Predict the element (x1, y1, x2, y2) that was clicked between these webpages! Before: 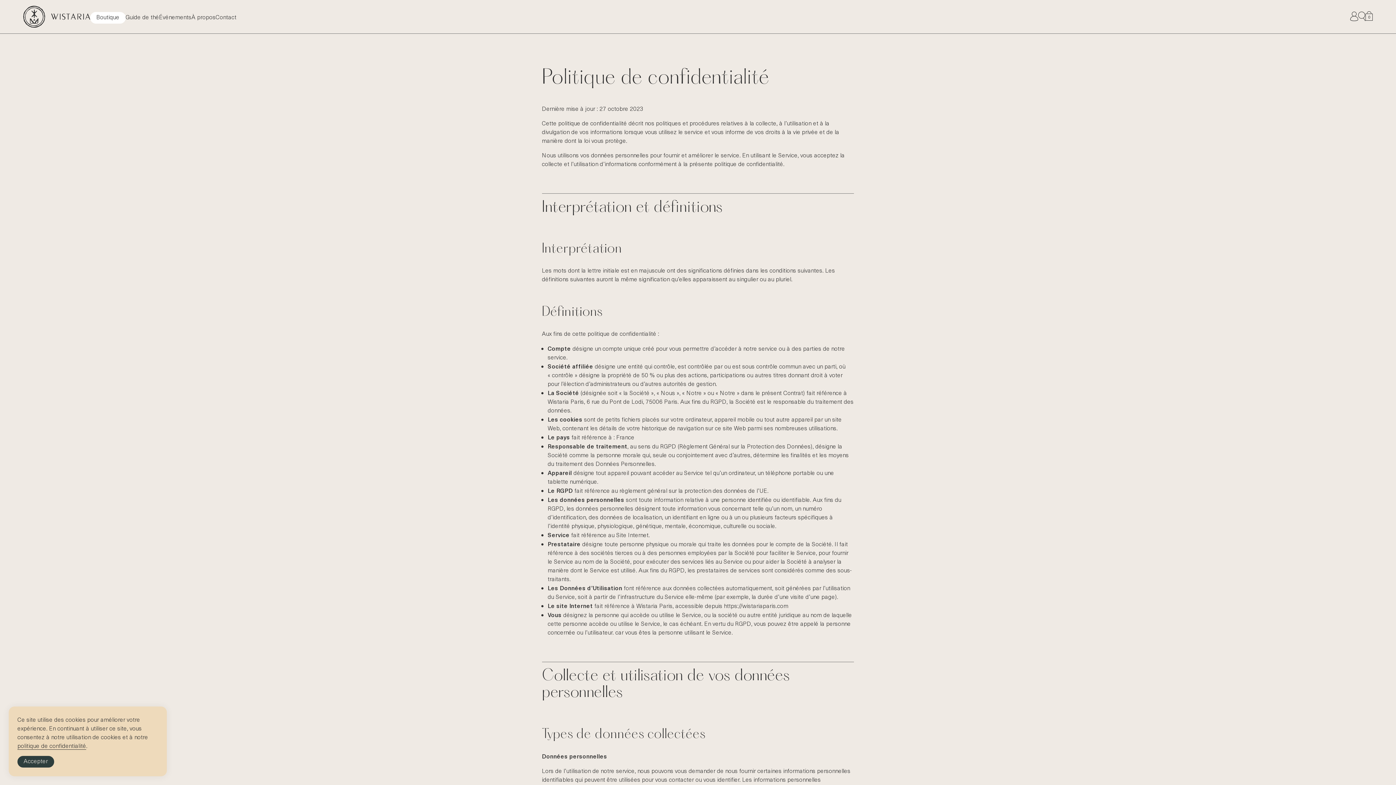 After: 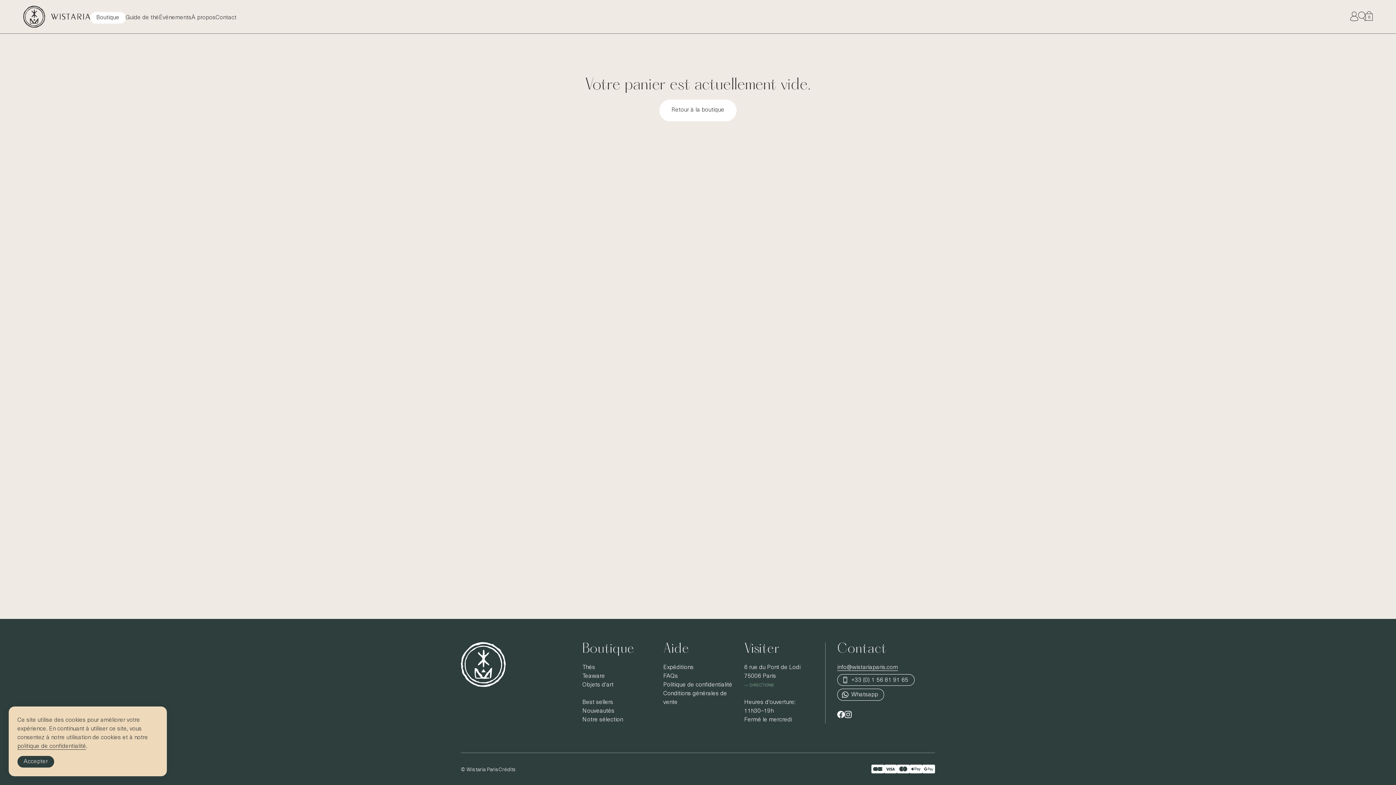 Action: bbox: (1365, 11, 1373, 19) label: Panier
0